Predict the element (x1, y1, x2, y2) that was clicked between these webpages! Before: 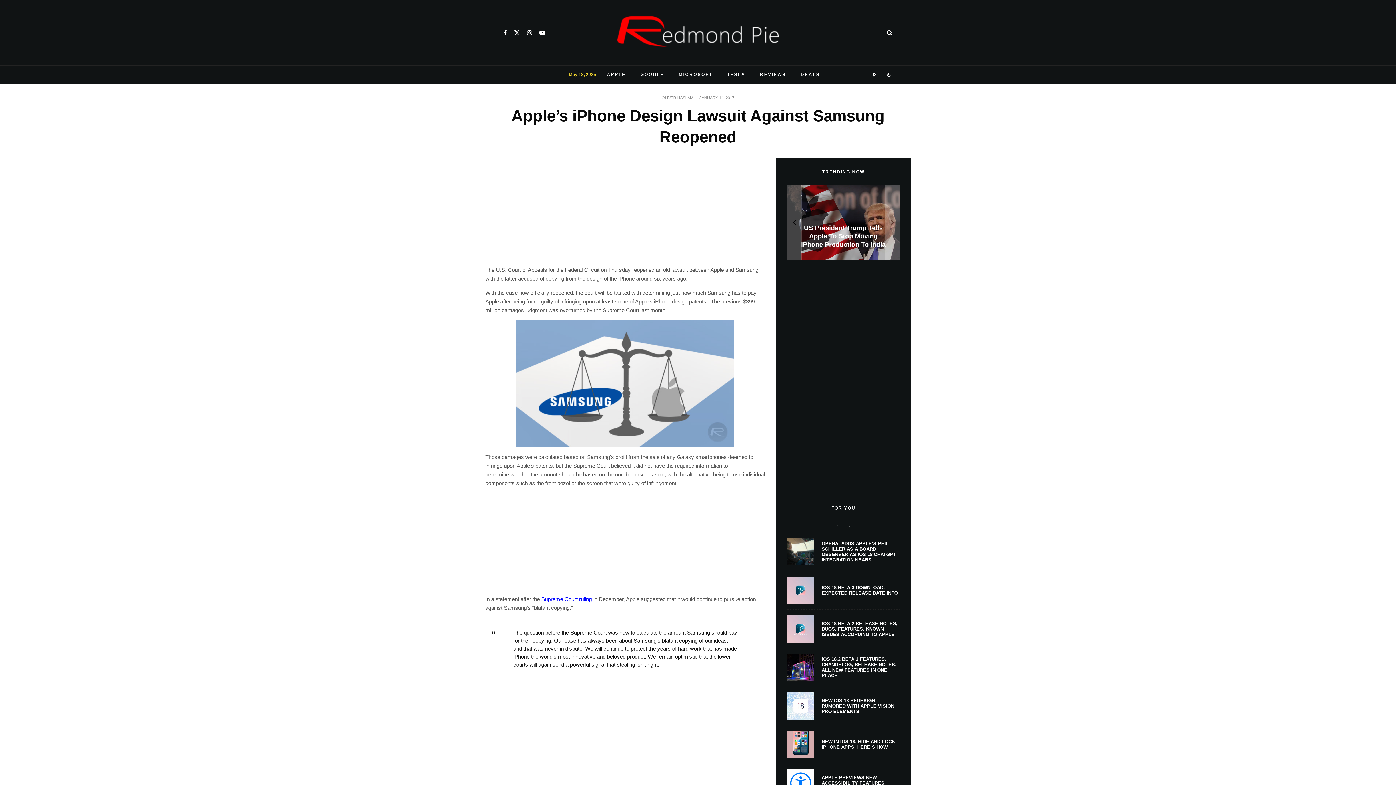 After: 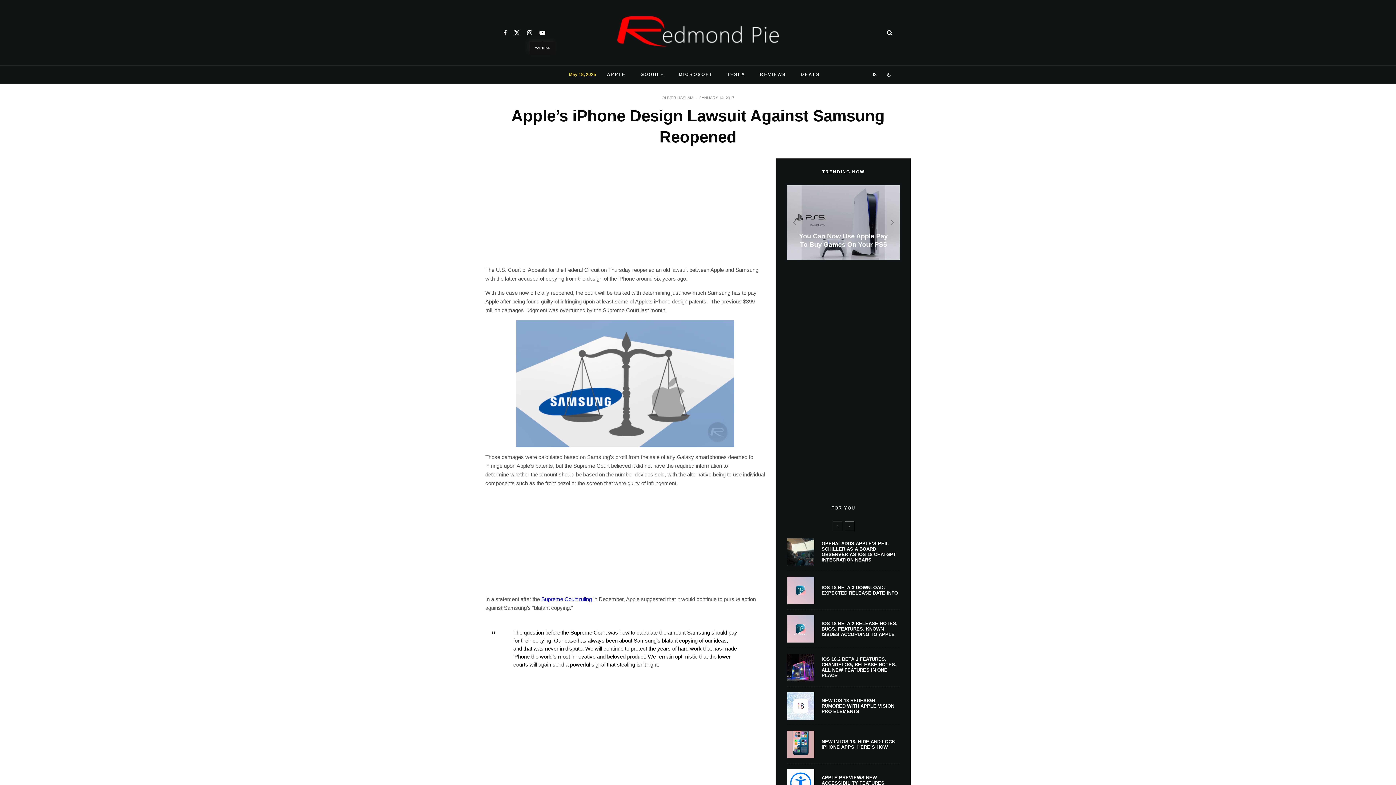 Action: label: YouTube bbox: (536, 29, 549, 35)